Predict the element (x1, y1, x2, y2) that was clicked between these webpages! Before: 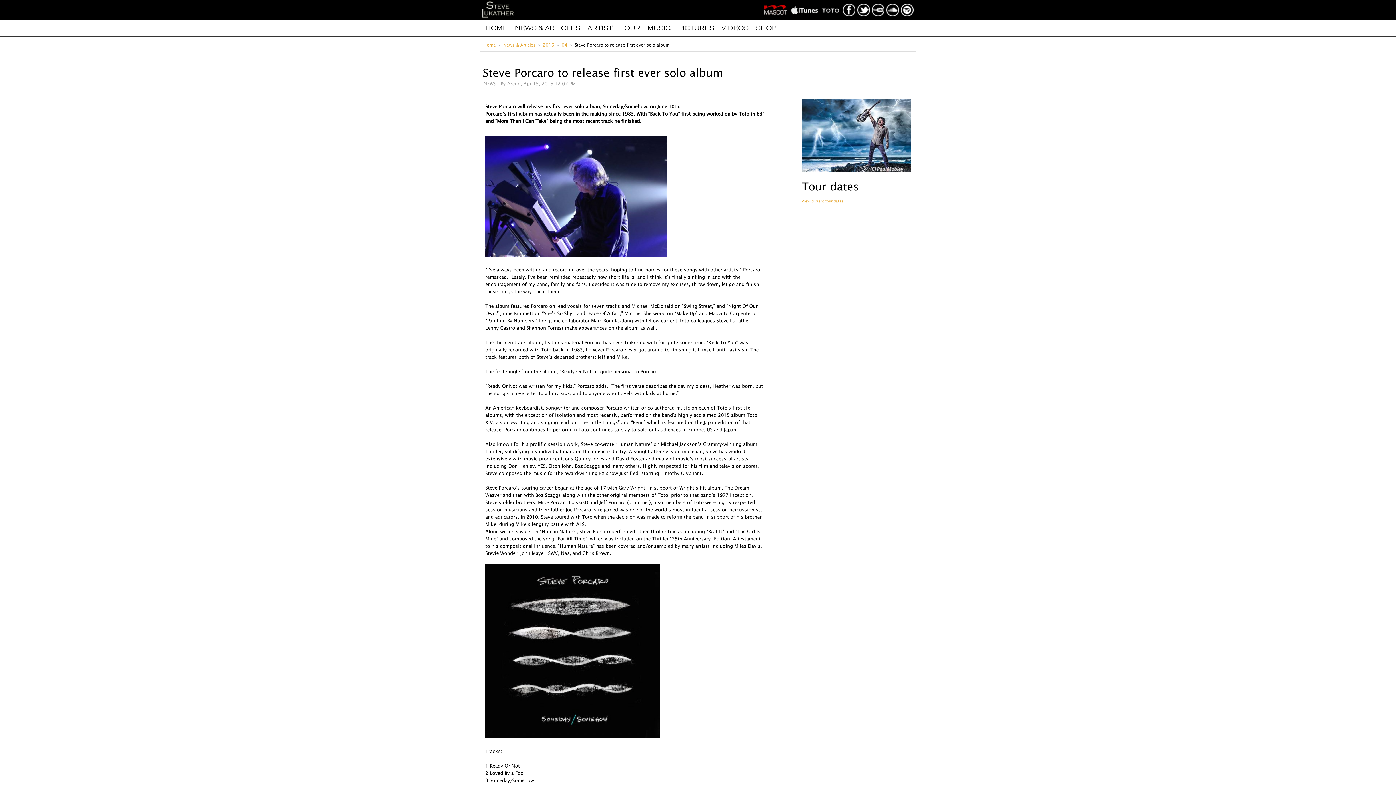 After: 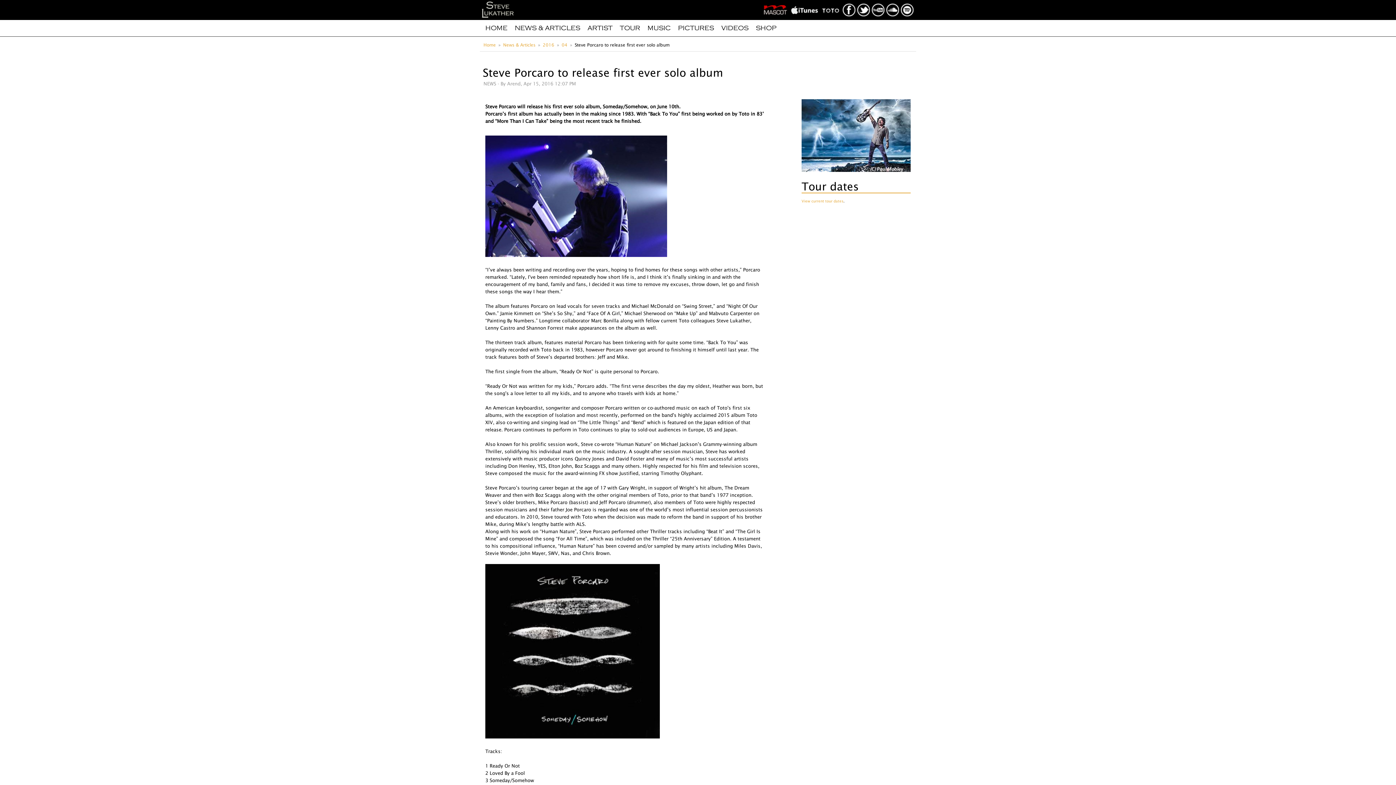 Action: bbox: (822, 0, 842, 4)